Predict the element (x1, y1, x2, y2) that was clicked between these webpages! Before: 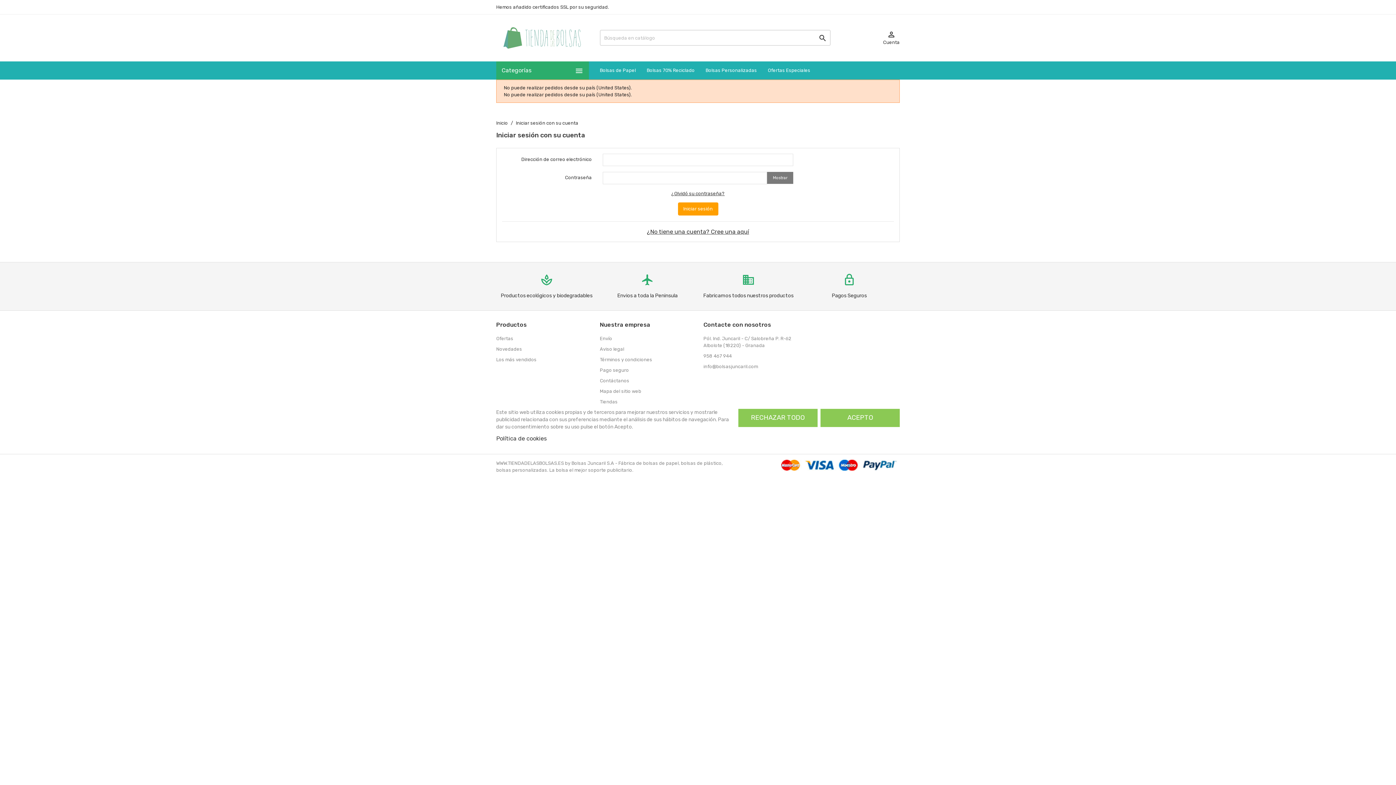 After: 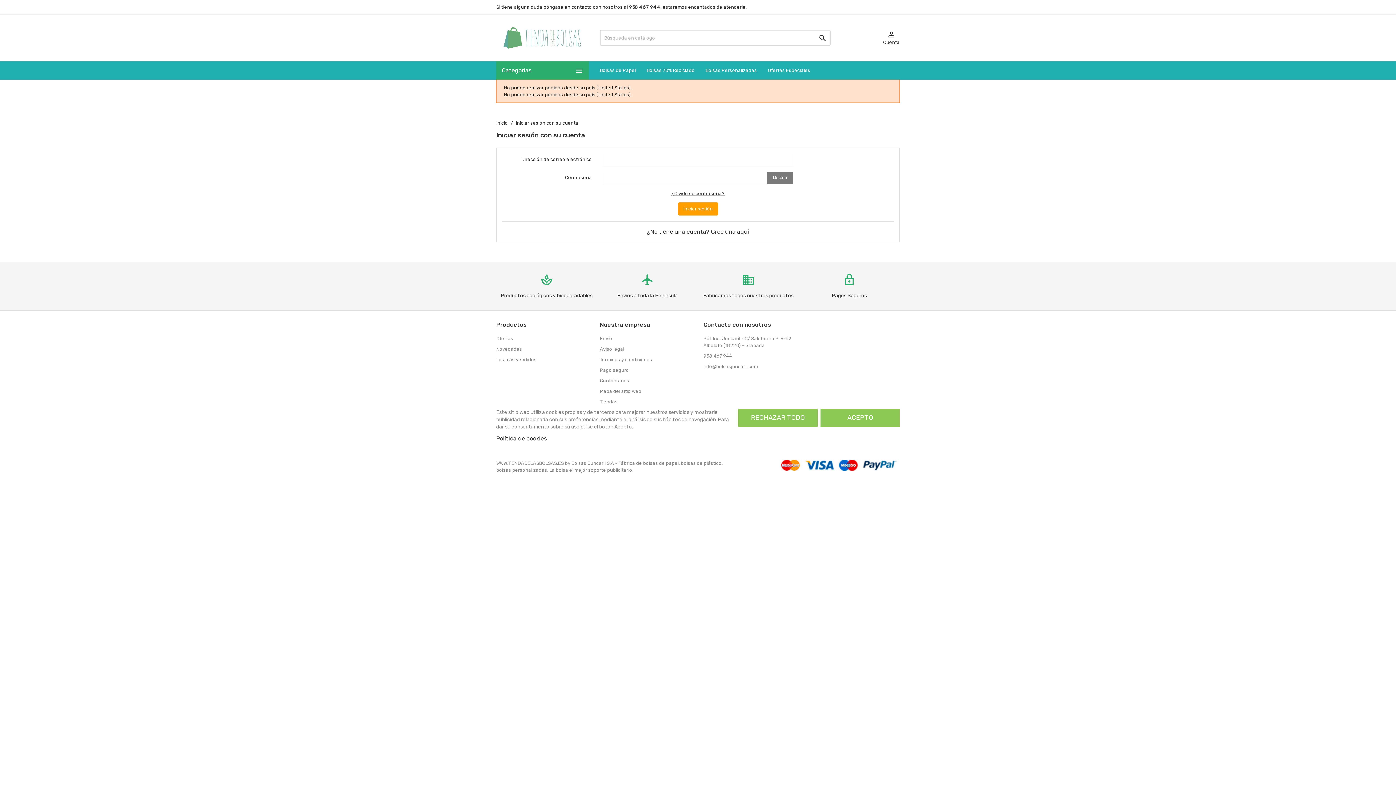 Action: label: lock_outline
Pagos Seguros bbox: (802, 273, 896, 299)